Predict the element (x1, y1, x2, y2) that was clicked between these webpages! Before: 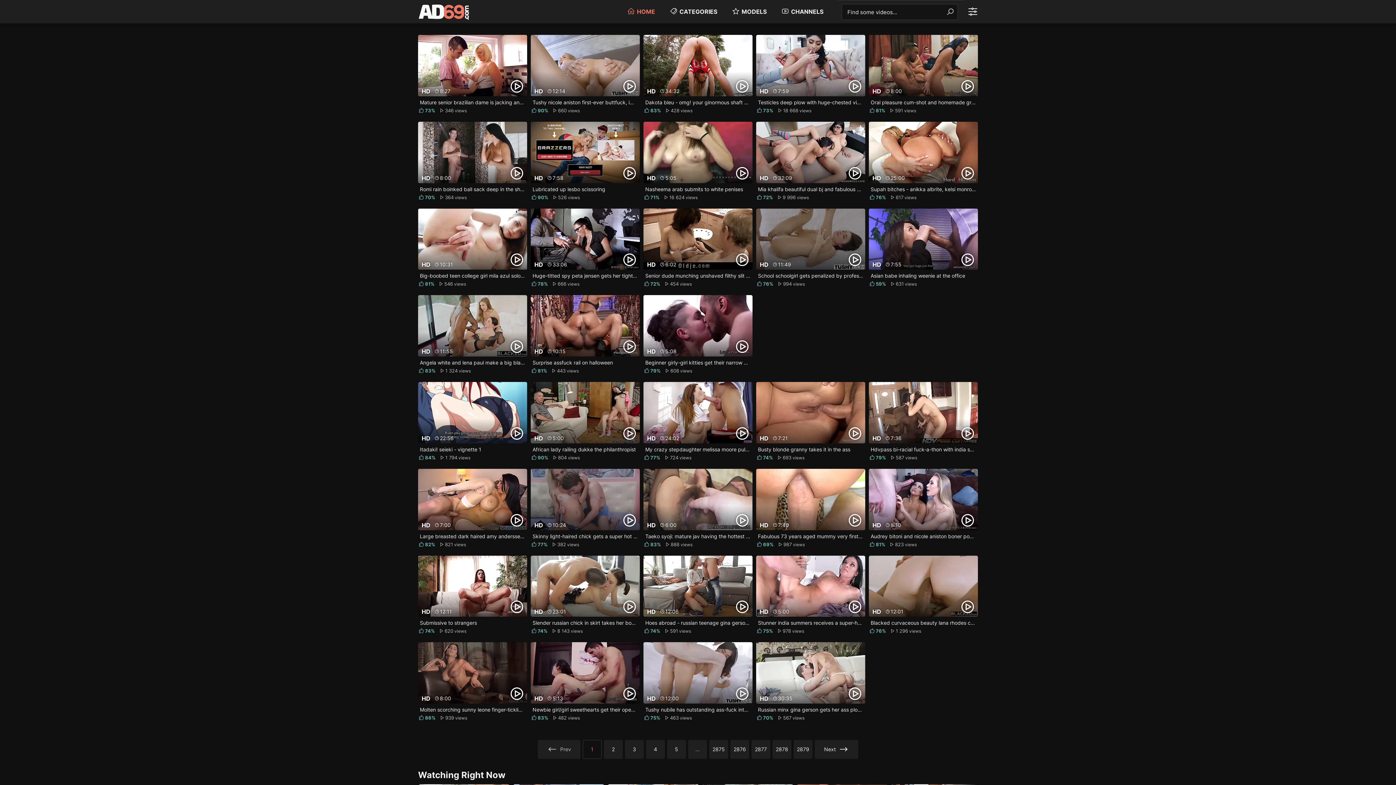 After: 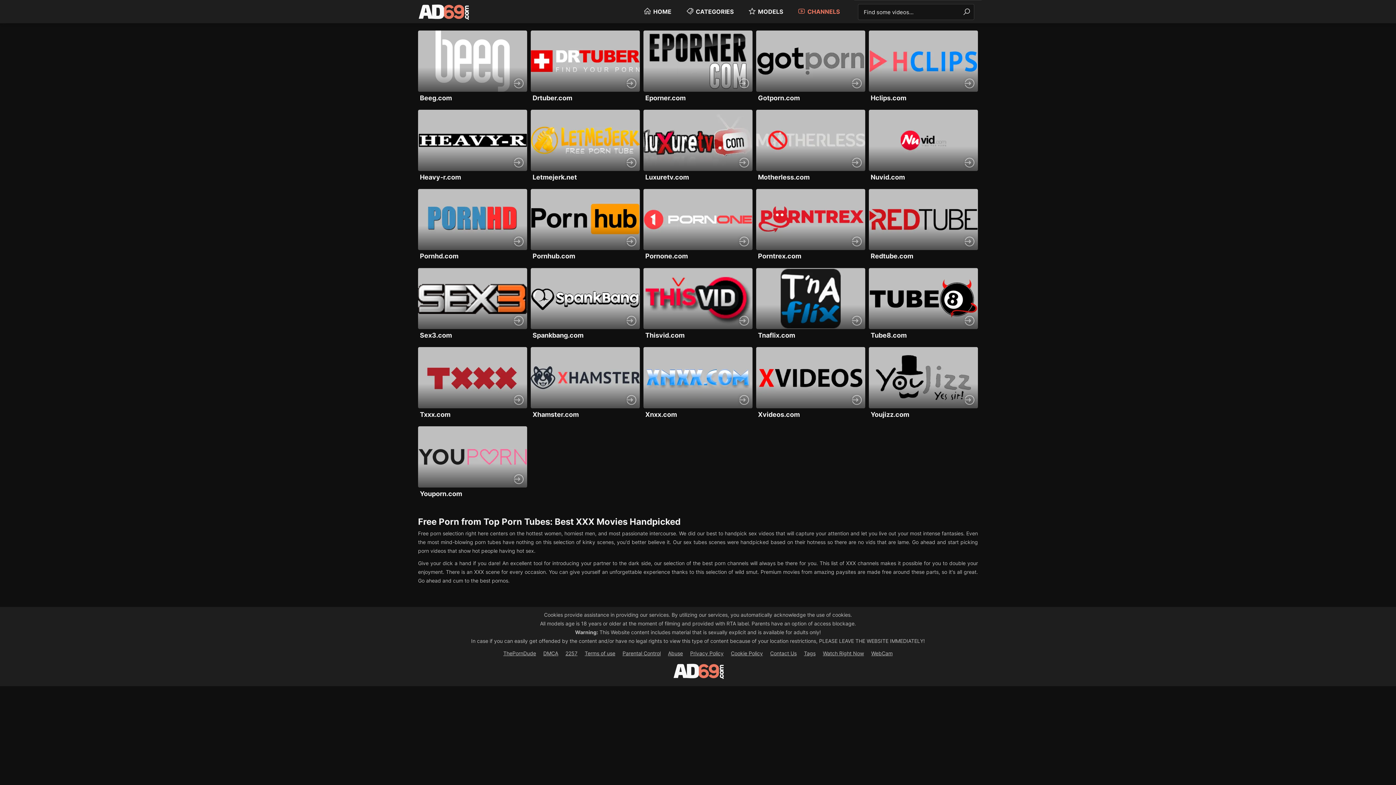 Action: bbox: (781, 5, 823, 17) label: CHANNELS